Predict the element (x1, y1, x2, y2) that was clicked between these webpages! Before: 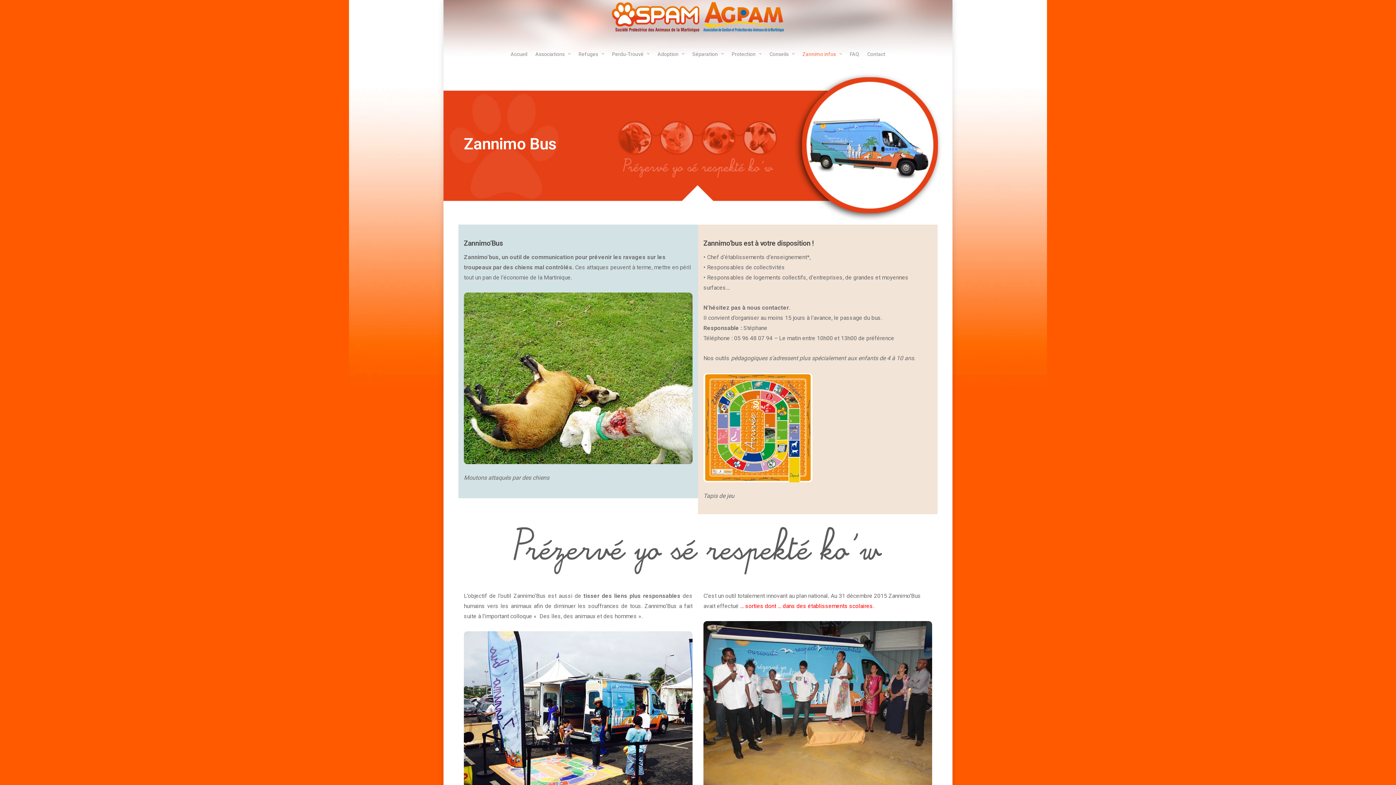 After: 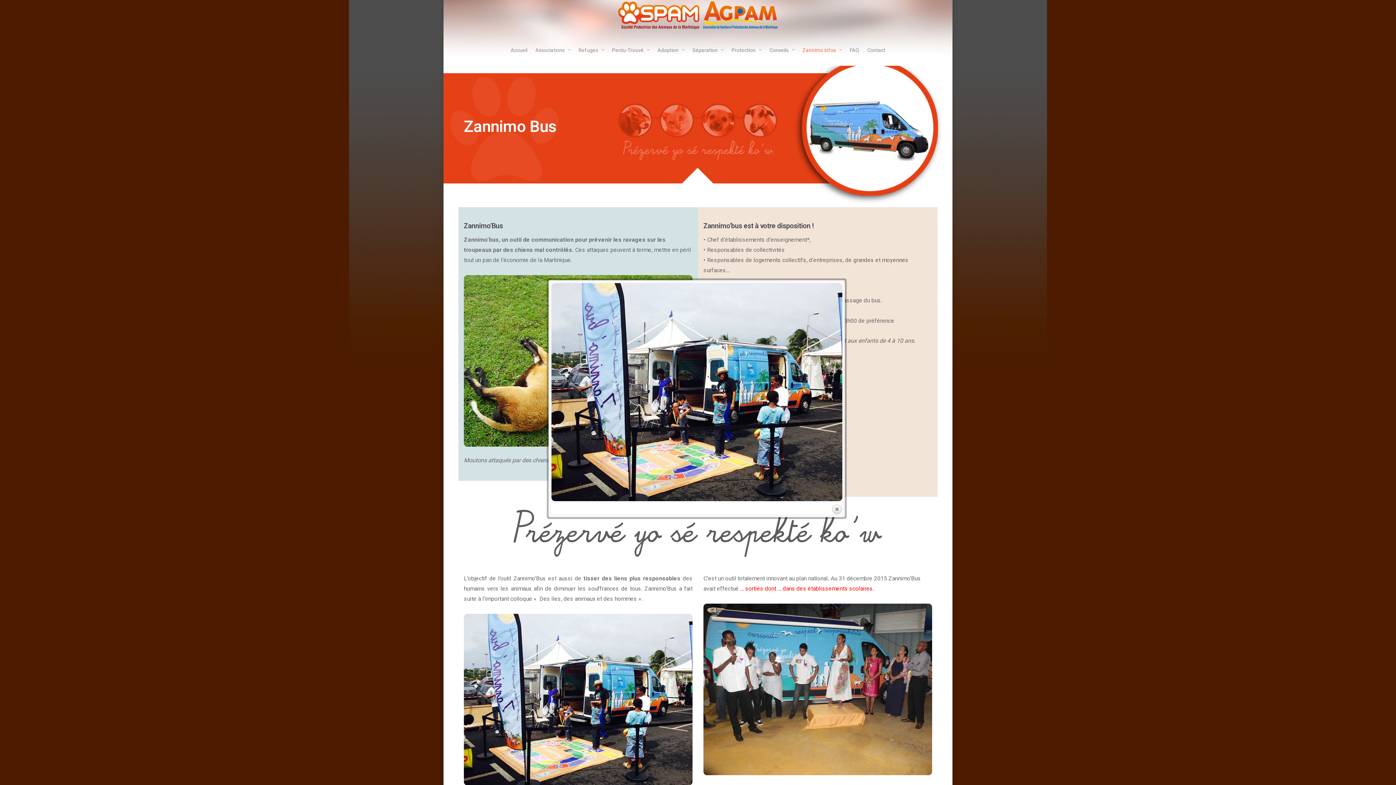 Action: bbox: (464, 631, 692, 803)